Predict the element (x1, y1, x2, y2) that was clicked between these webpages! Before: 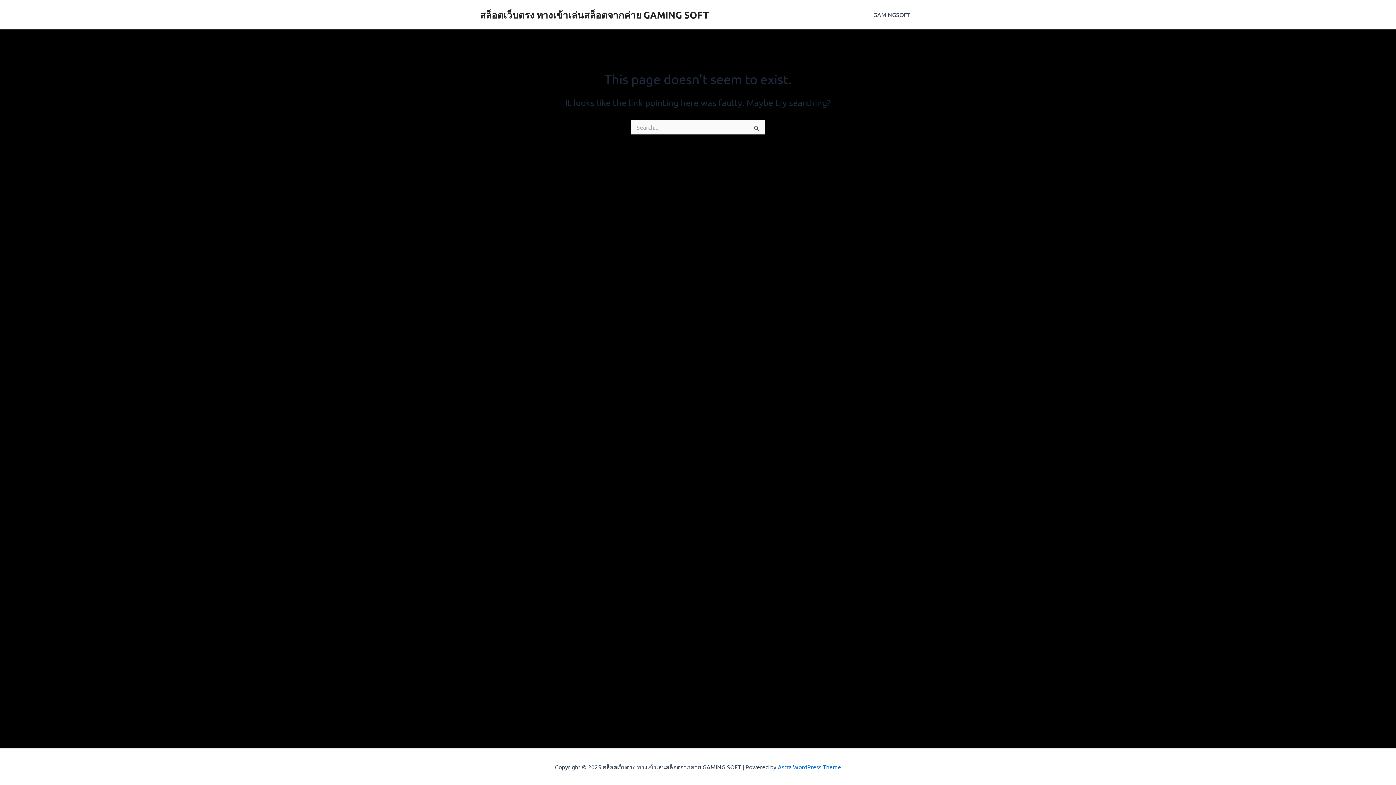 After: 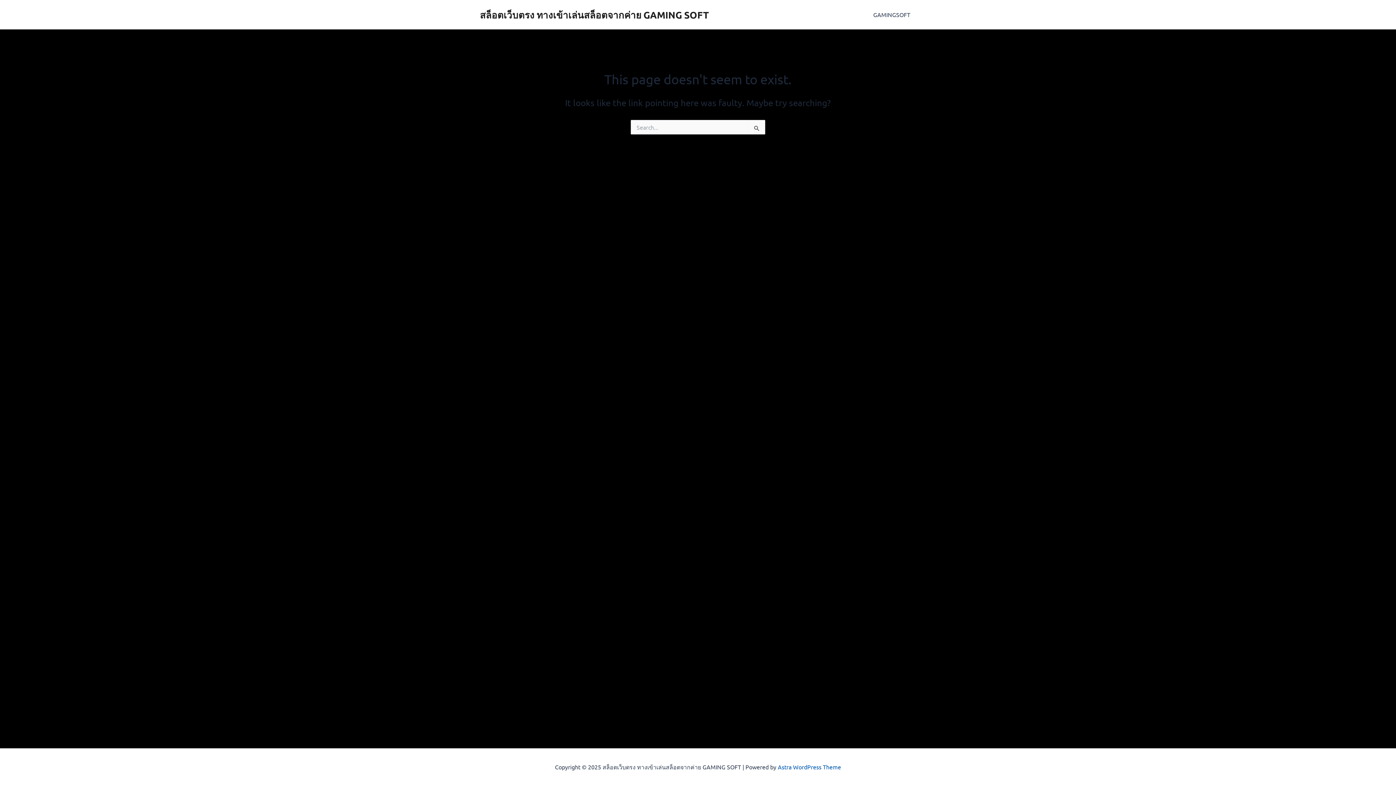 Action: bbox: (778, 763, 841, 770) label: Astra WordPress Theme